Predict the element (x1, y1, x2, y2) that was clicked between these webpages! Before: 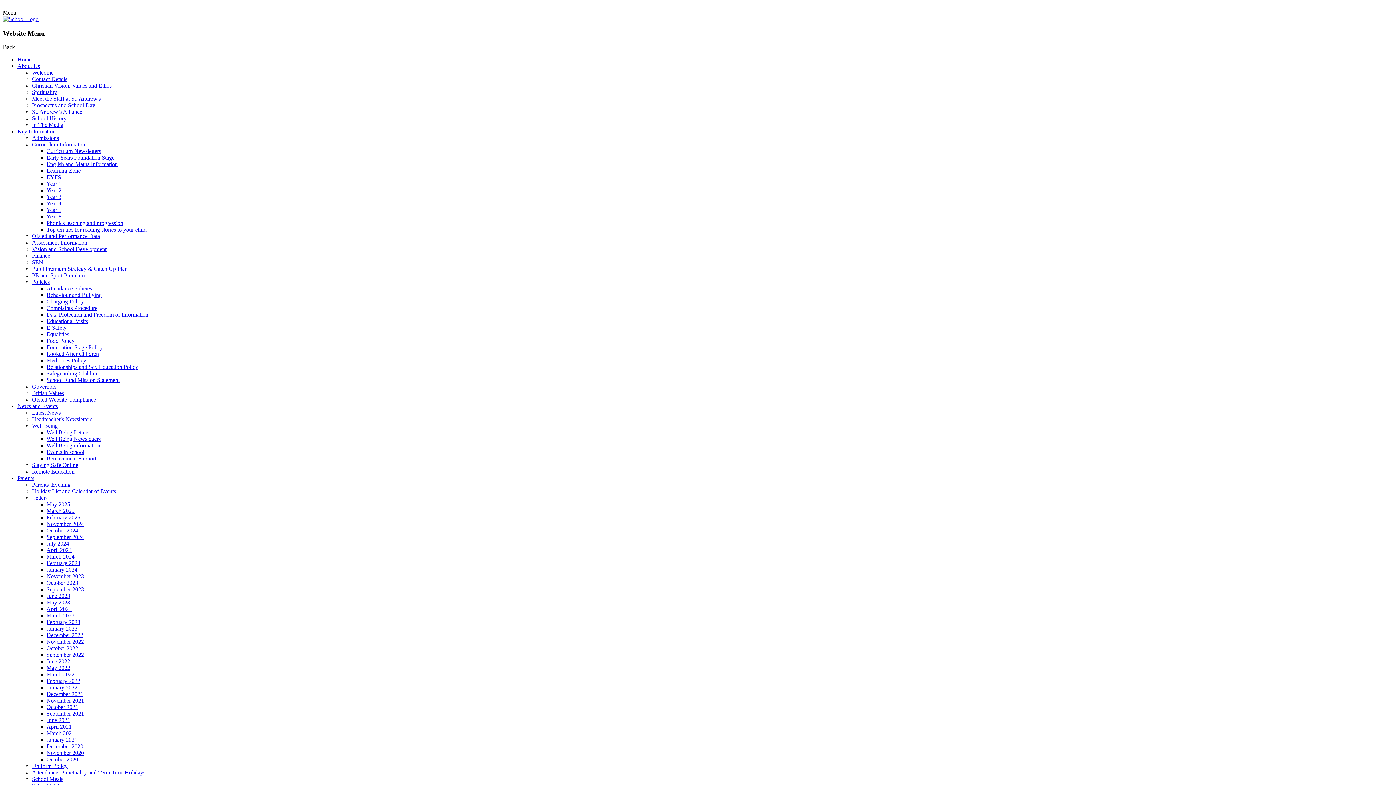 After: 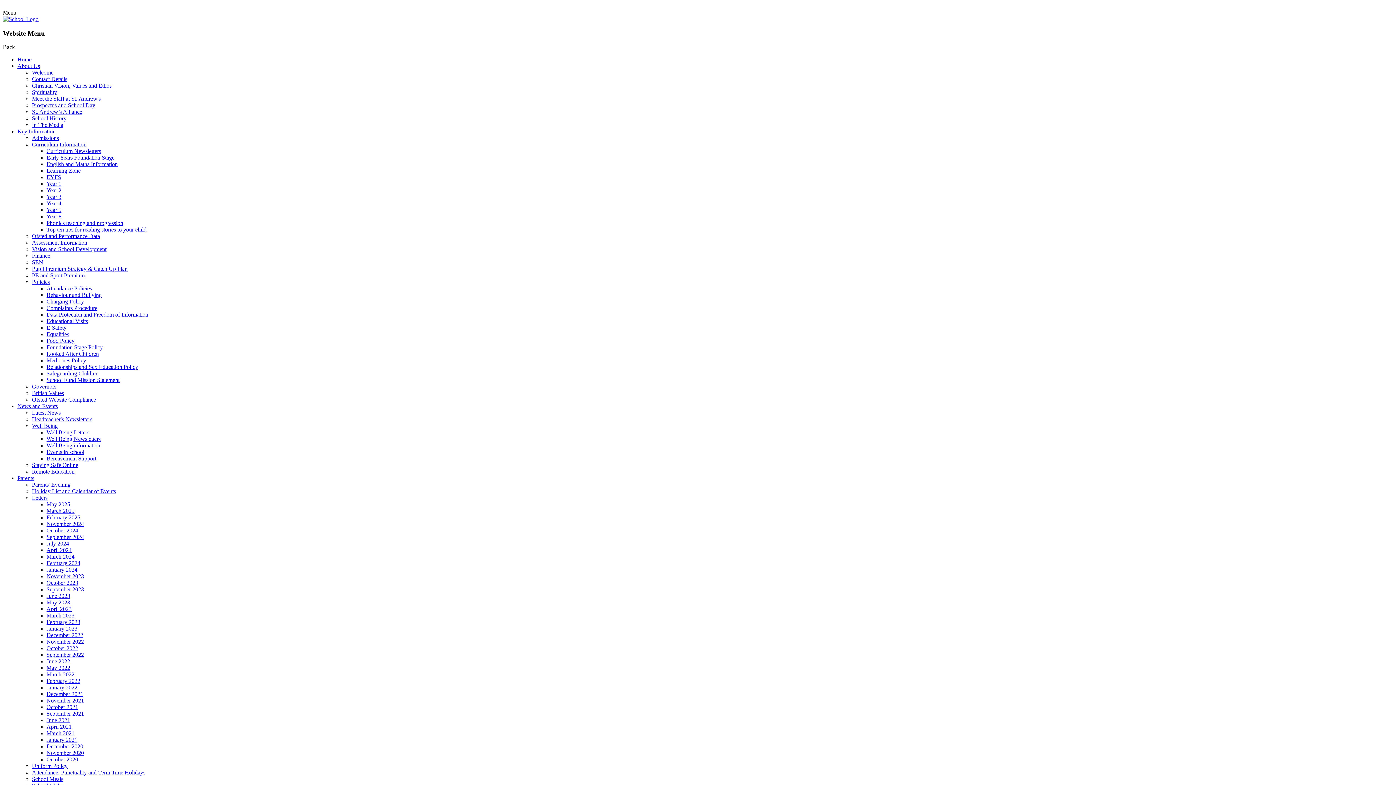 Action: bbox: (32, 115, 66, 121) label: School History